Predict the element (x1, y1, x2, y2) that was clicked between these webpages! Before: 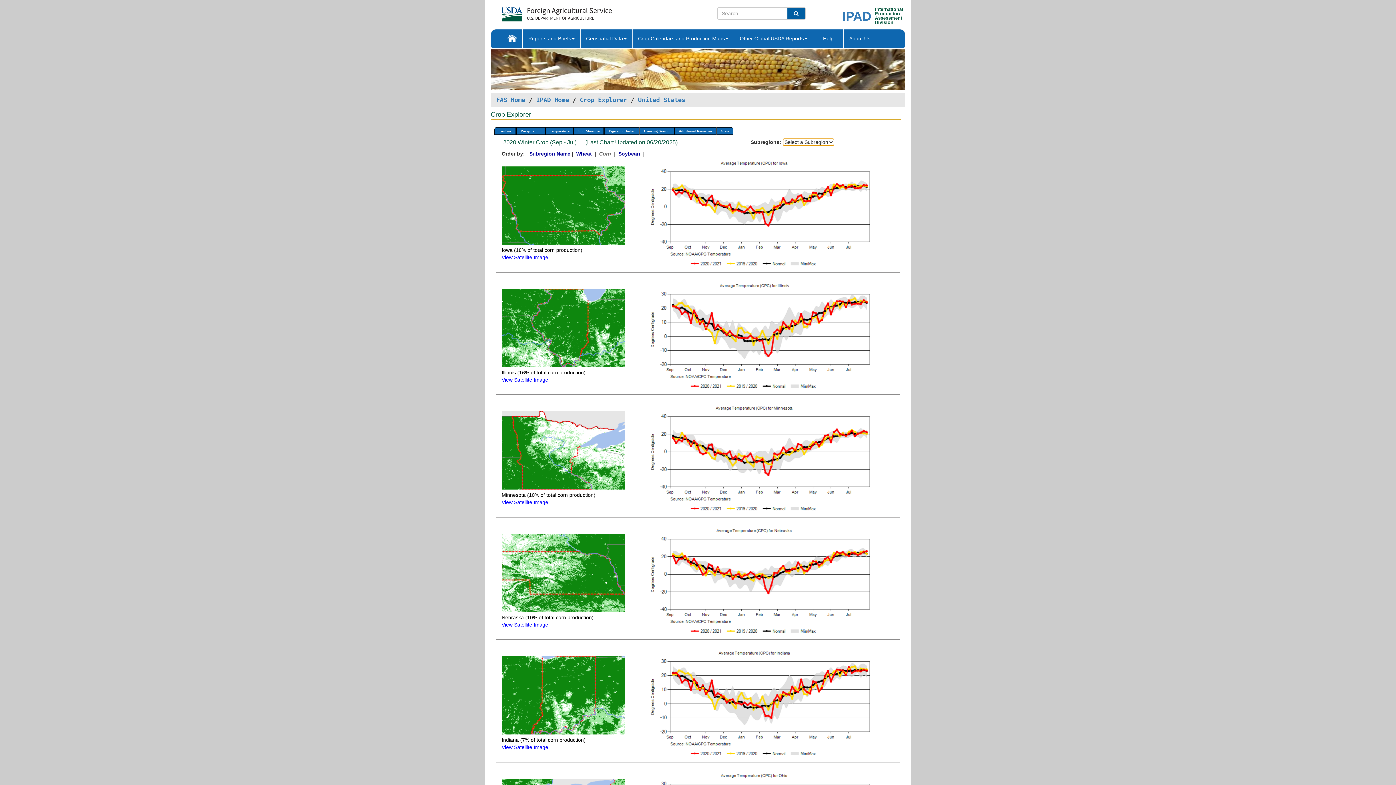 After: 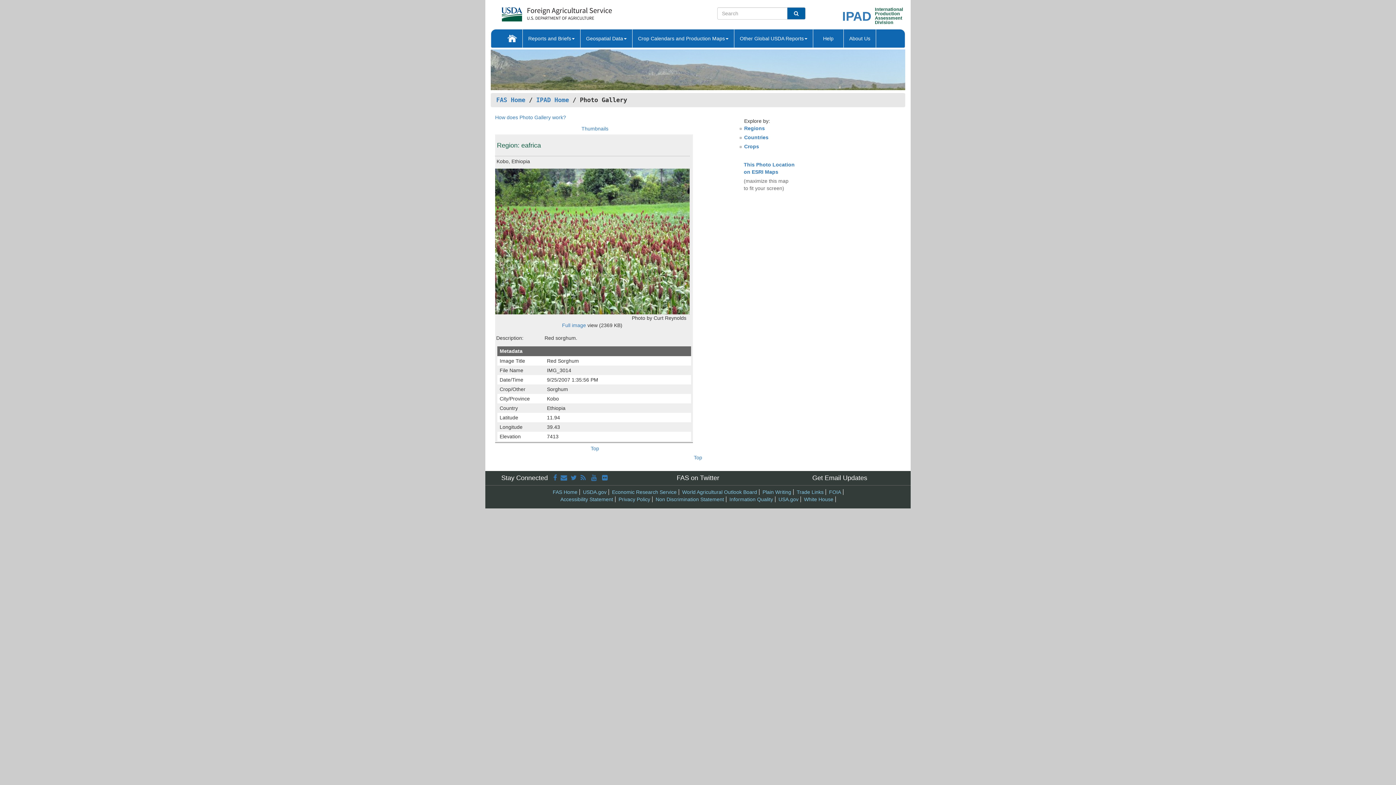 Action: bbox: (490, 66, 905, 72)